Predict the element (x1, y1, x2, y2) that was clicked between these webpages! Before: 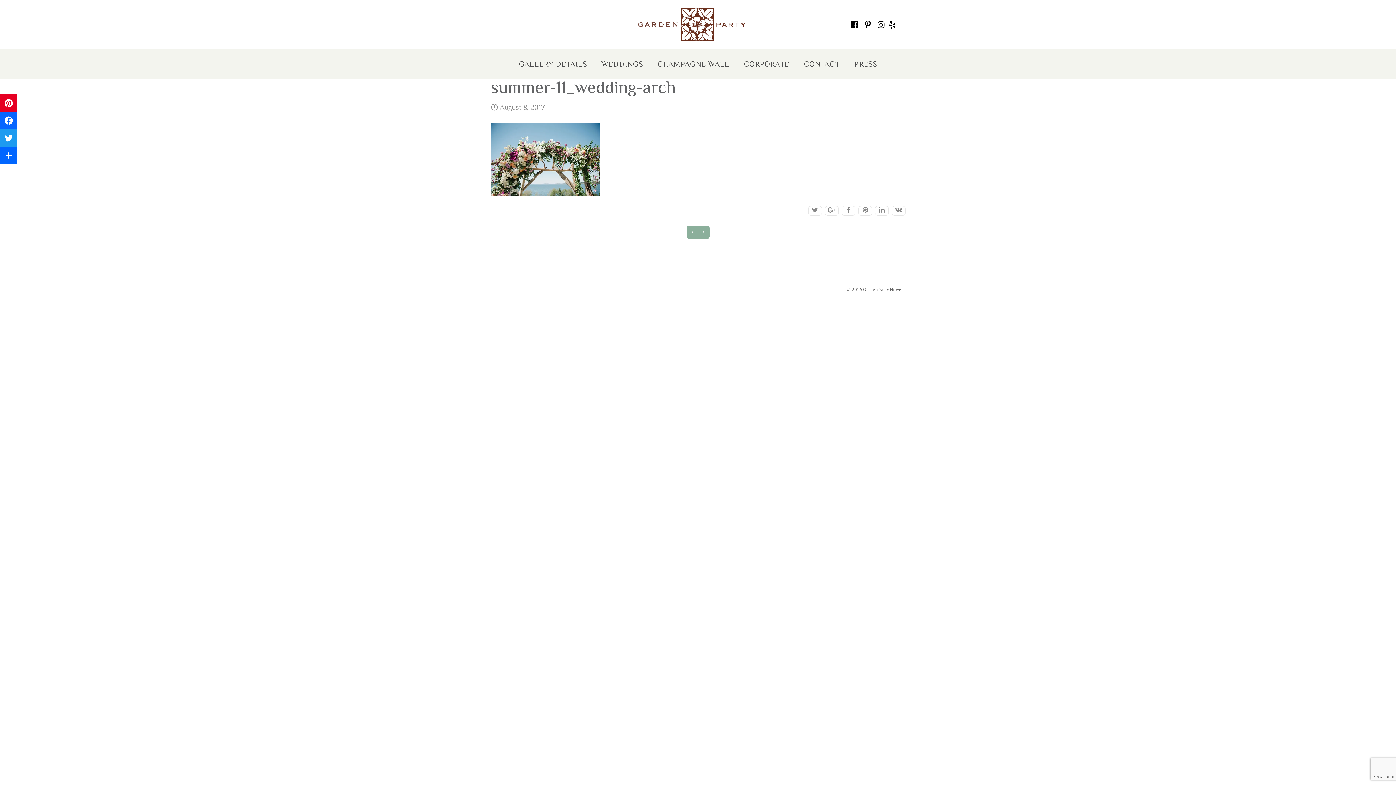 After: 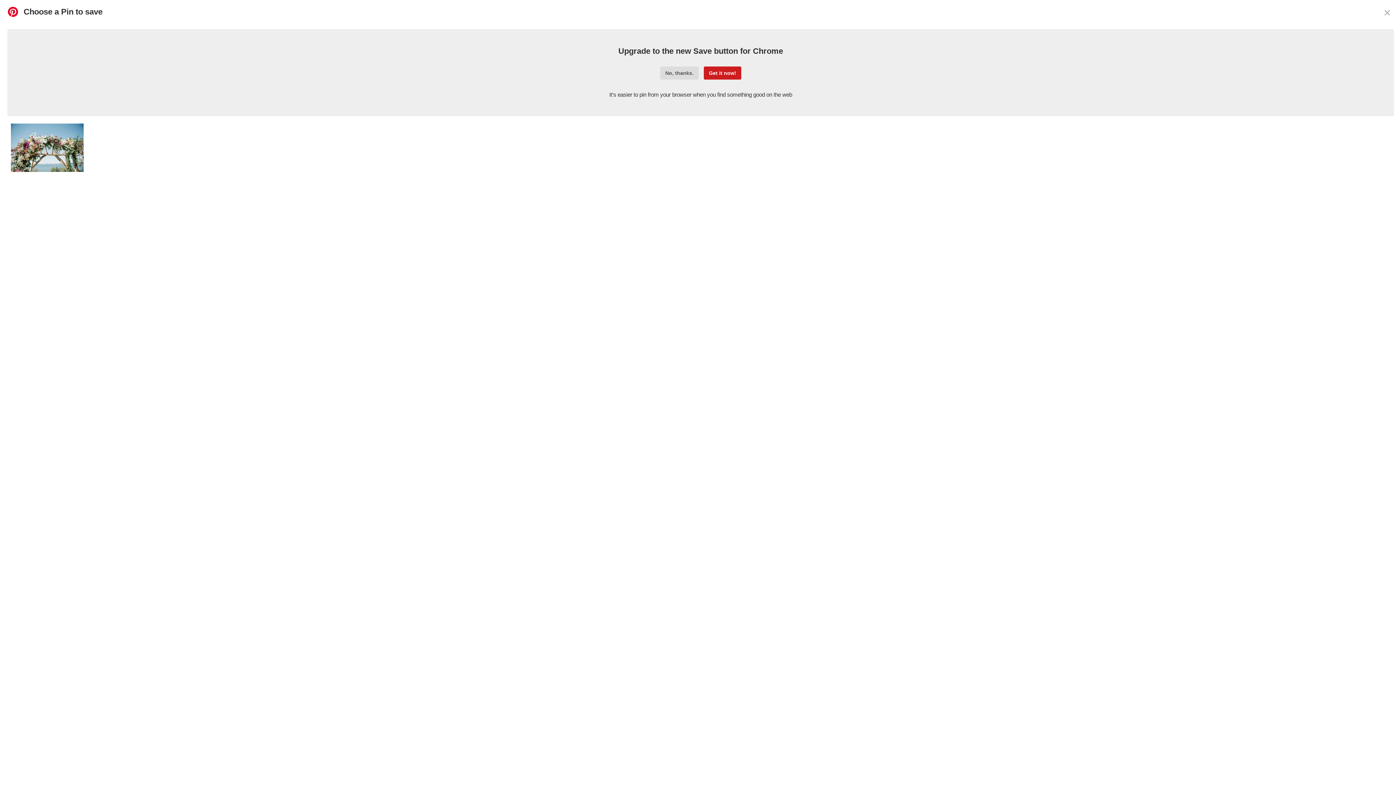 Action: label: Pinterest bbox: (0, 94, 17, 112)